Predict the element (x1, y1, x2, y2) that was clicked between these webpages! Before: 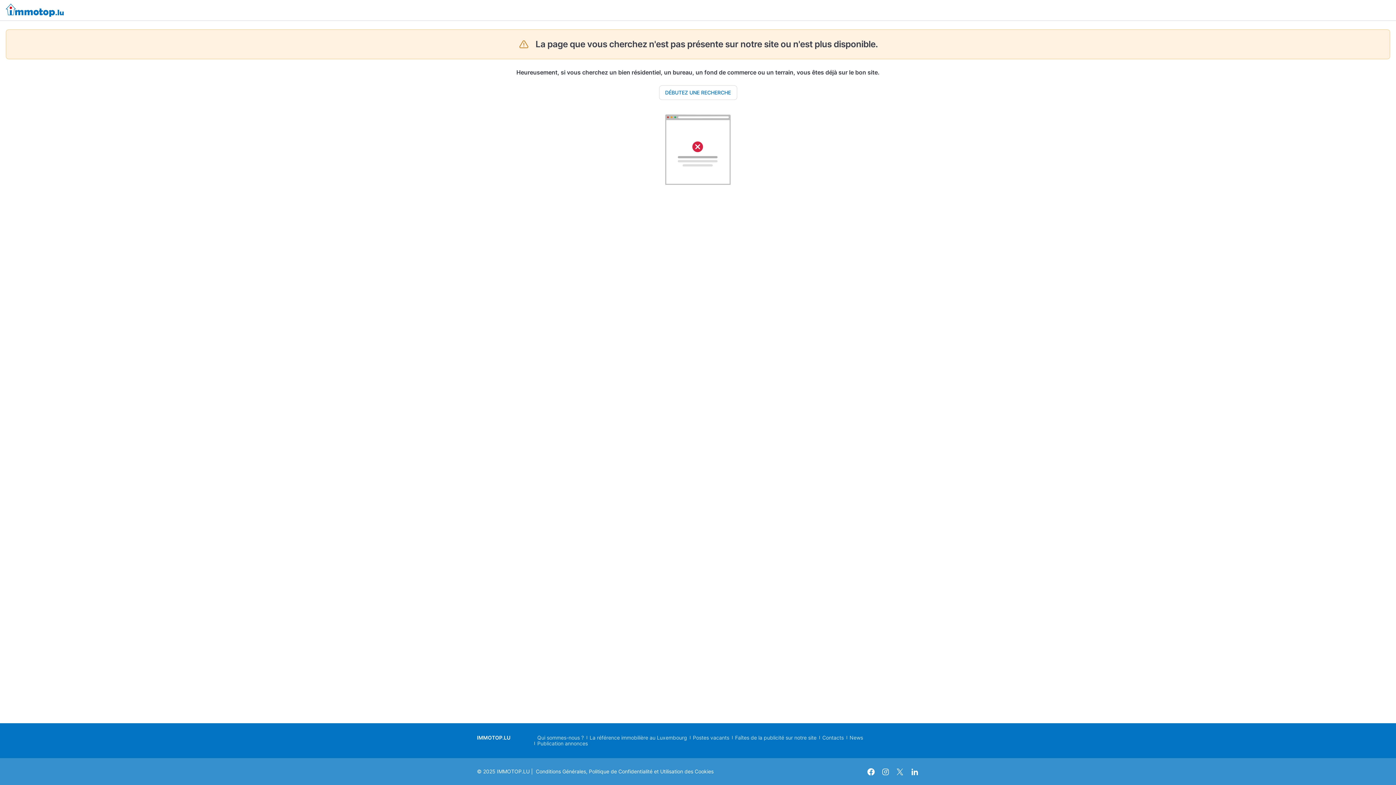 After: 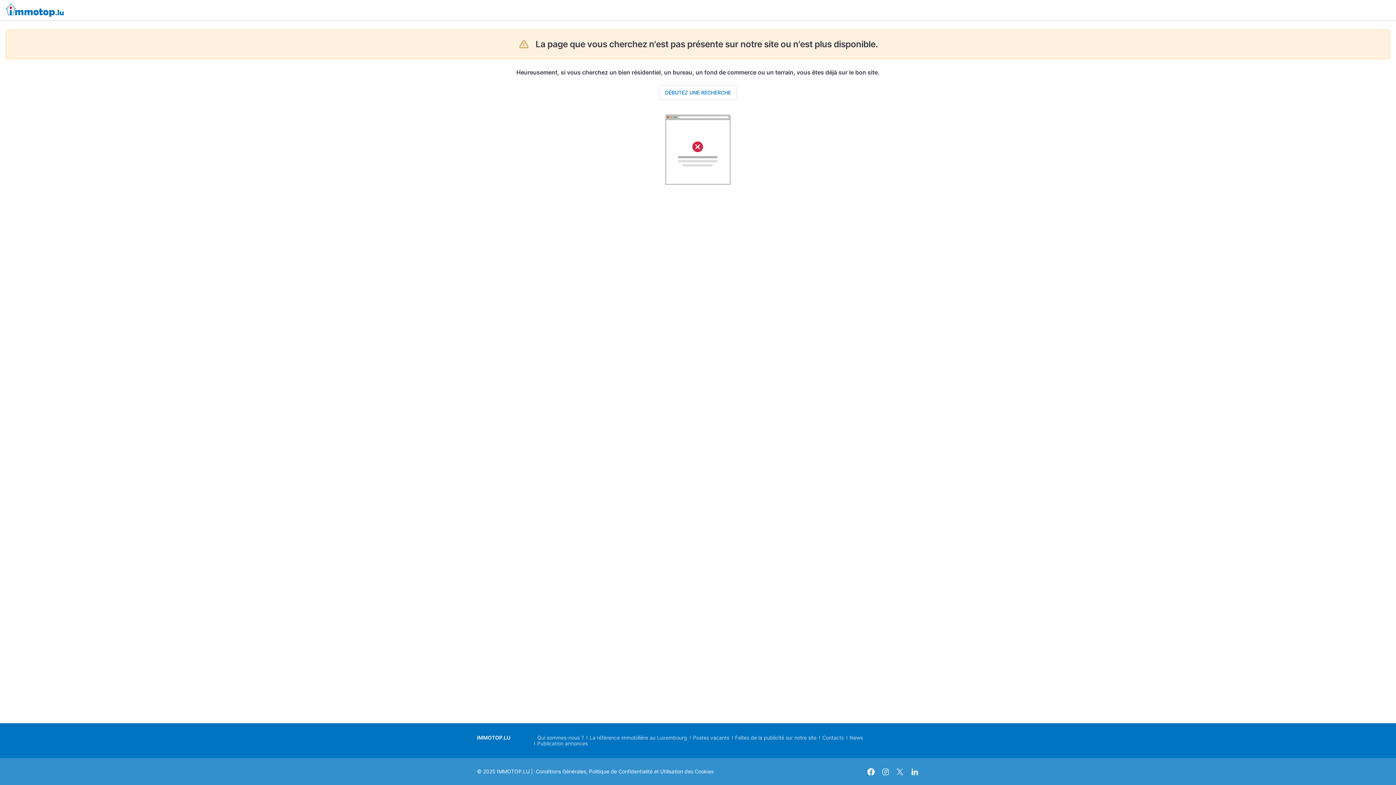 Action: bbox: (910, 767, 919, 776)